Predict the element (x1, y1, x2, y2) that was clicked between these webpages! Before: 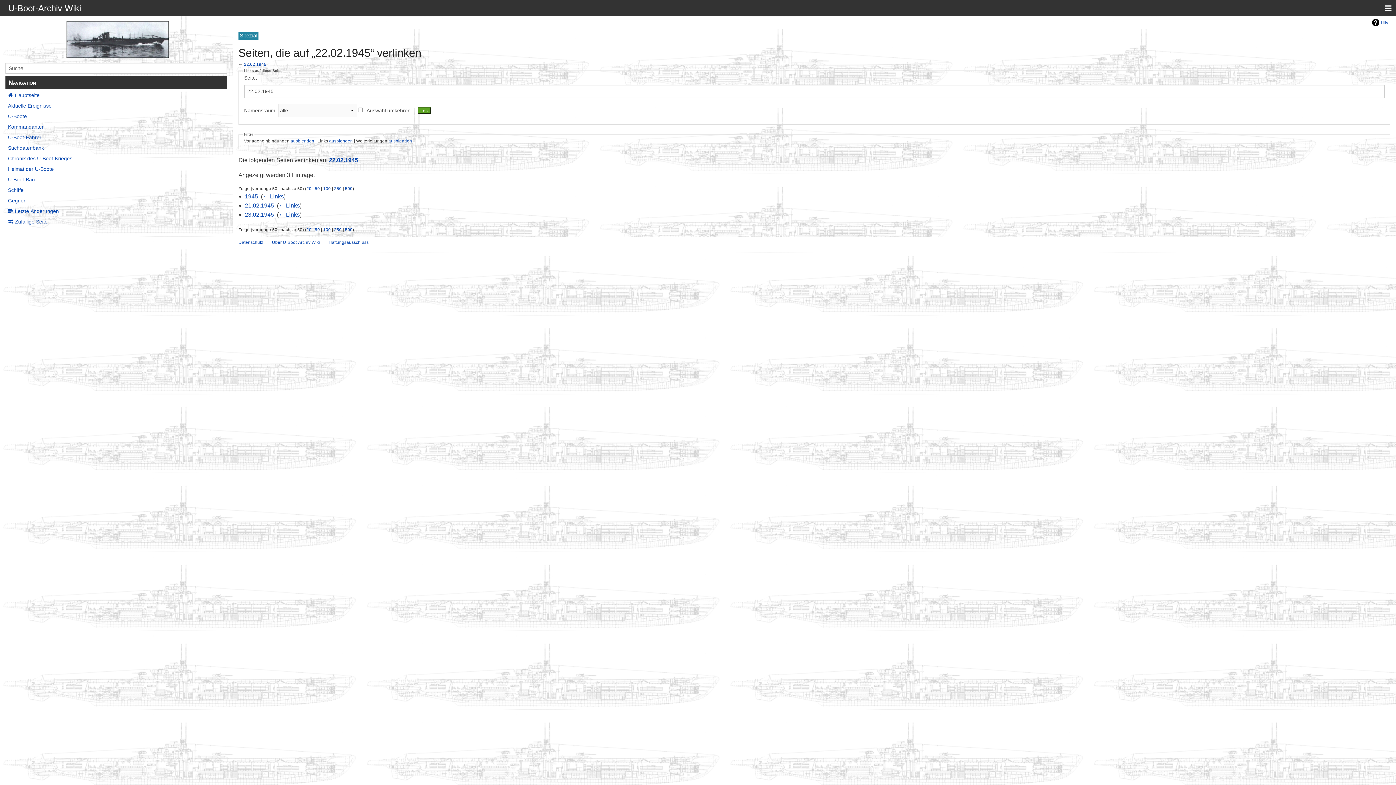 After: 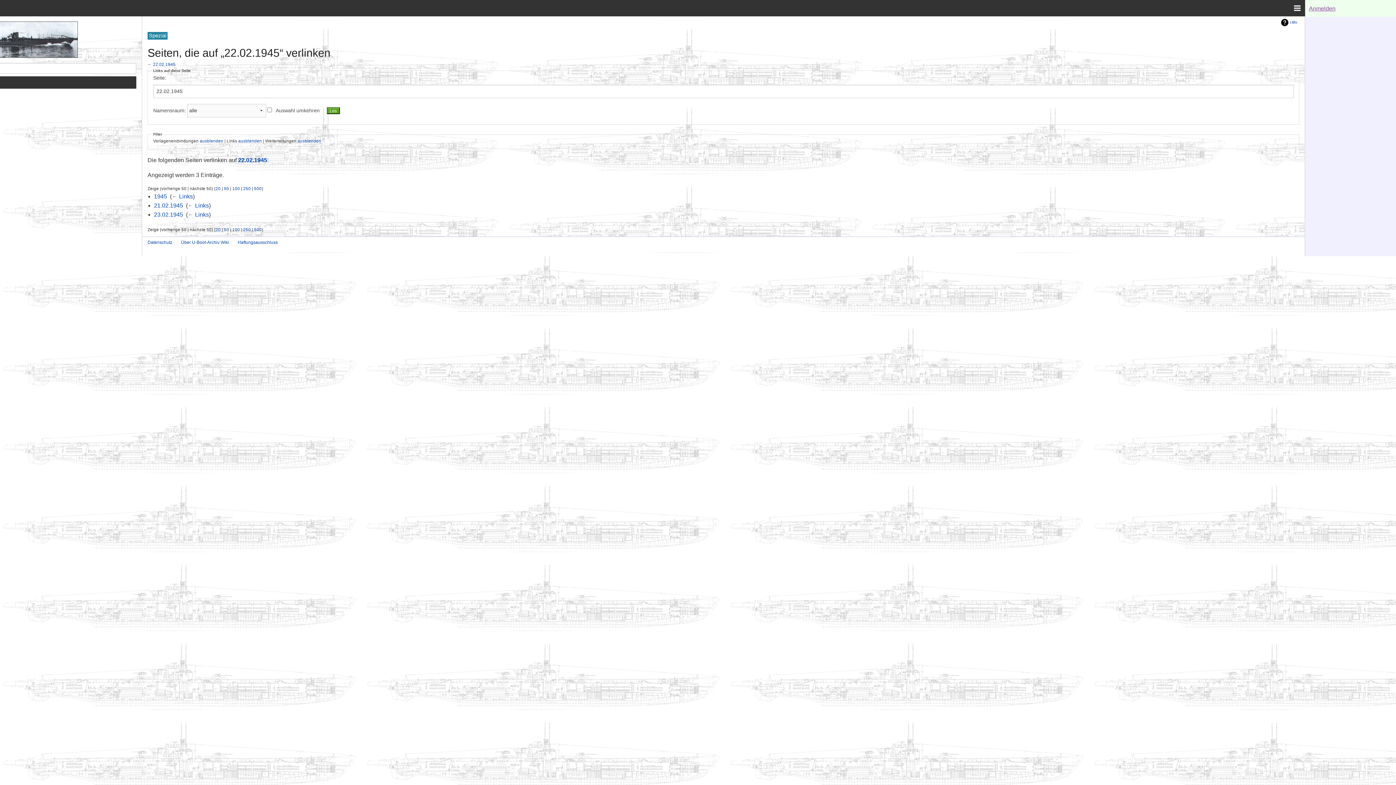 Action: bbox: (1380, 0, 1396, 16)